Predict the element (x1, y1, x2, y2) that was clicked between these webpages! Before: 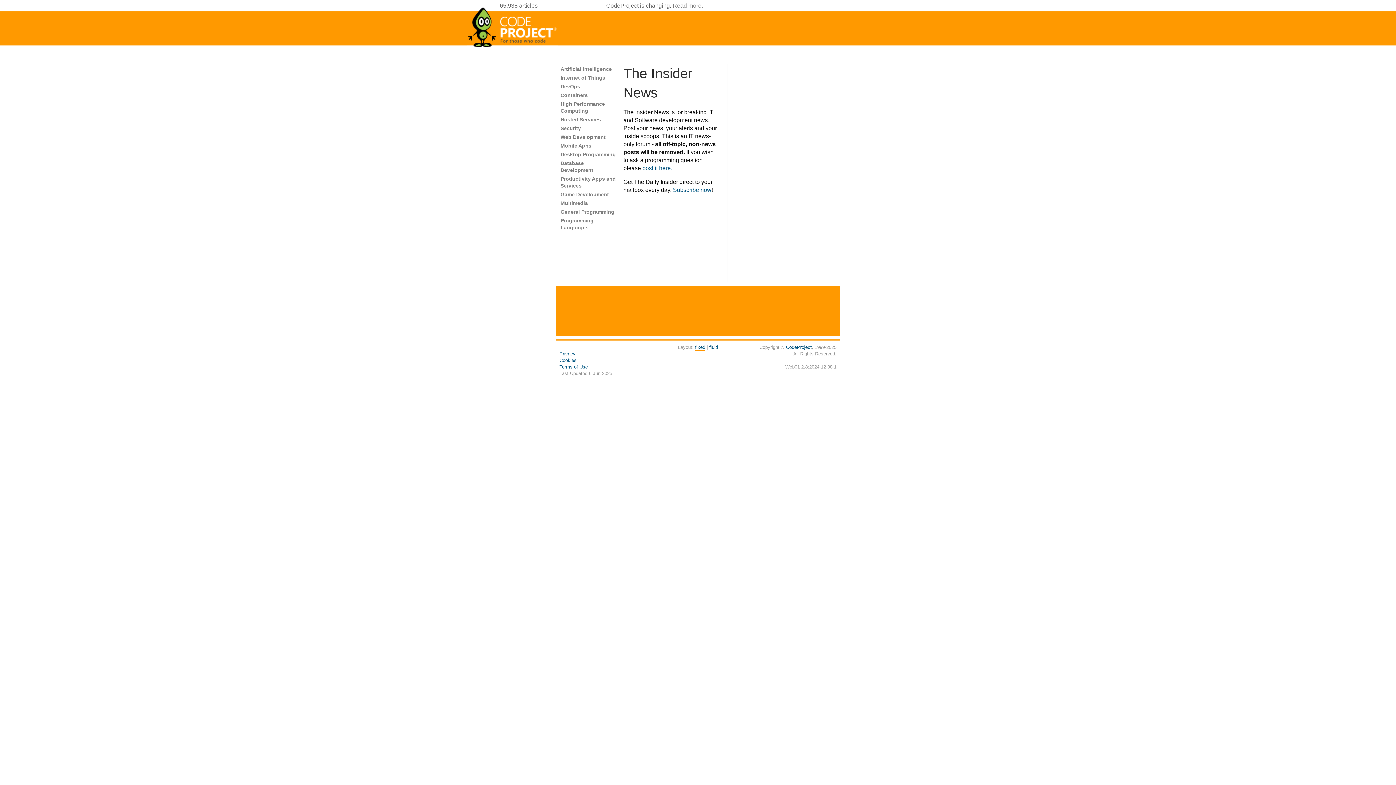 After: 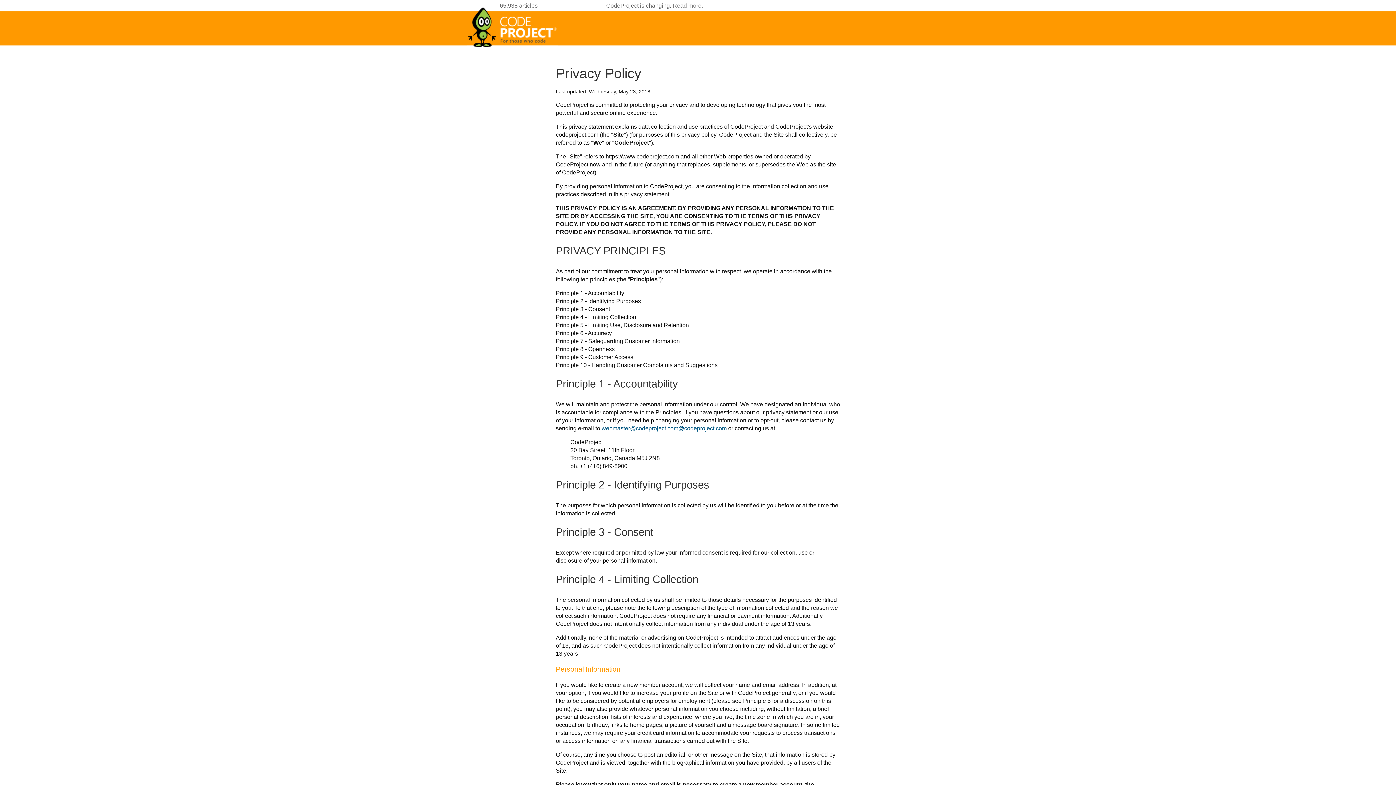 Action: label: Privacy bbox: (559, 351, 575, 356)